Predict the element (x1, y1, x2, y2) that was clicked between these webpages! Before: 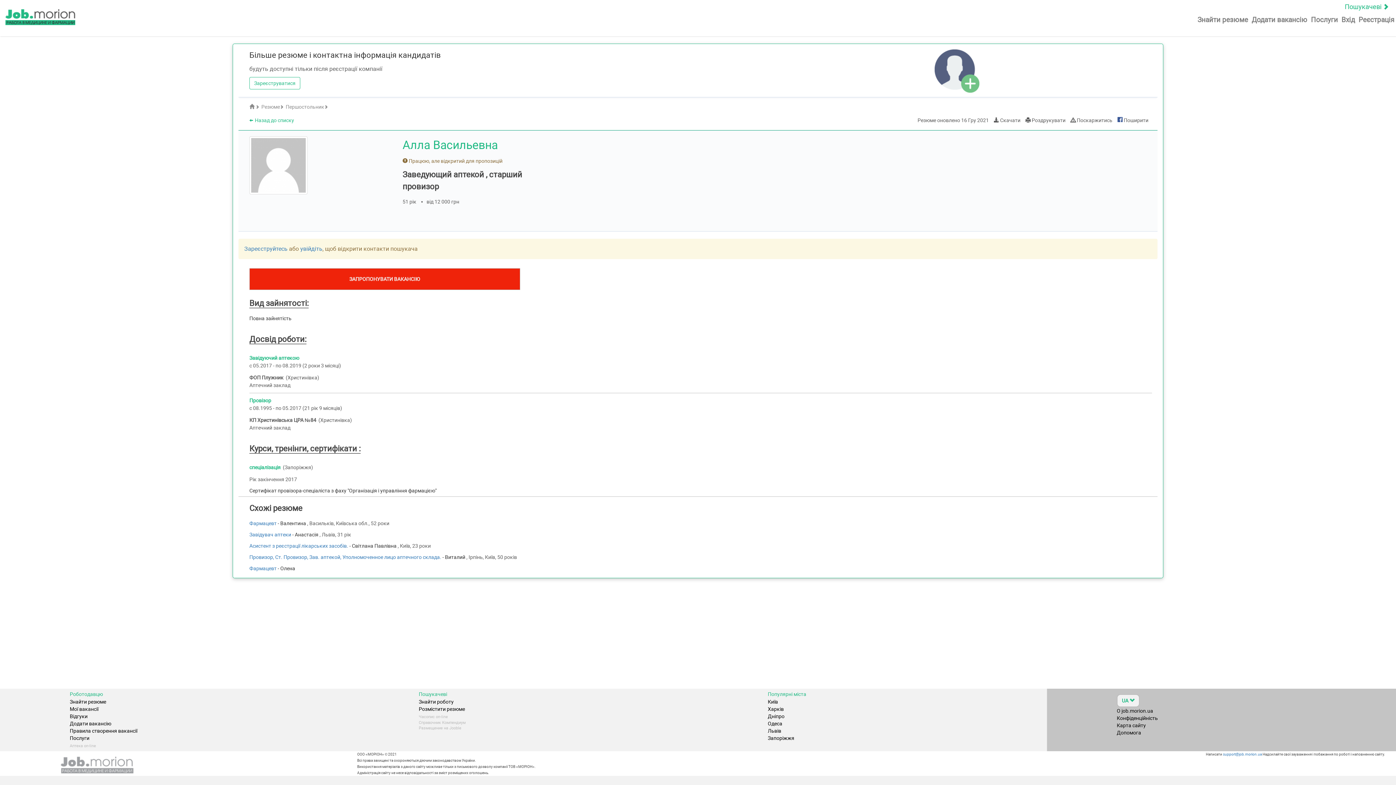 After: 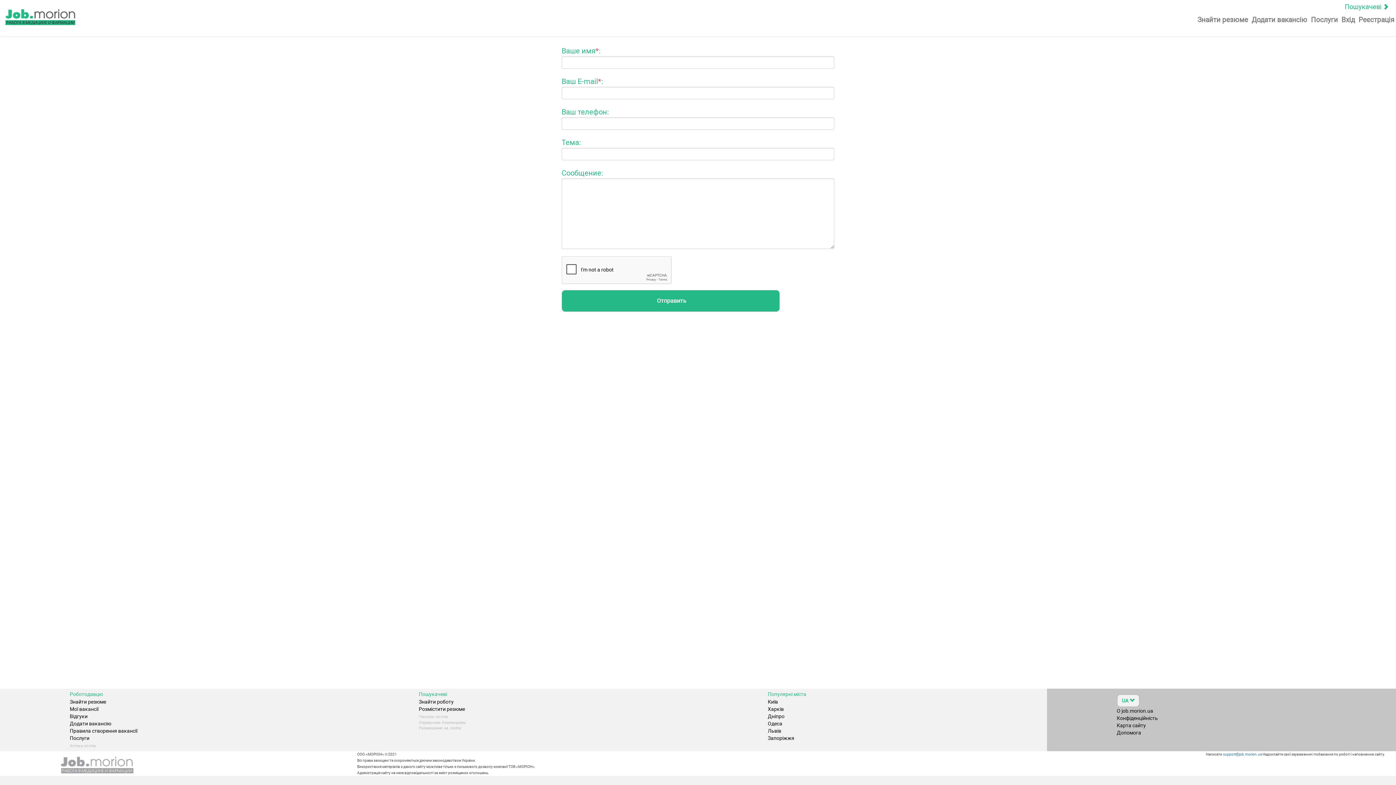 Action: bbox: (1117, 730, 1141, 736) label: Допомога